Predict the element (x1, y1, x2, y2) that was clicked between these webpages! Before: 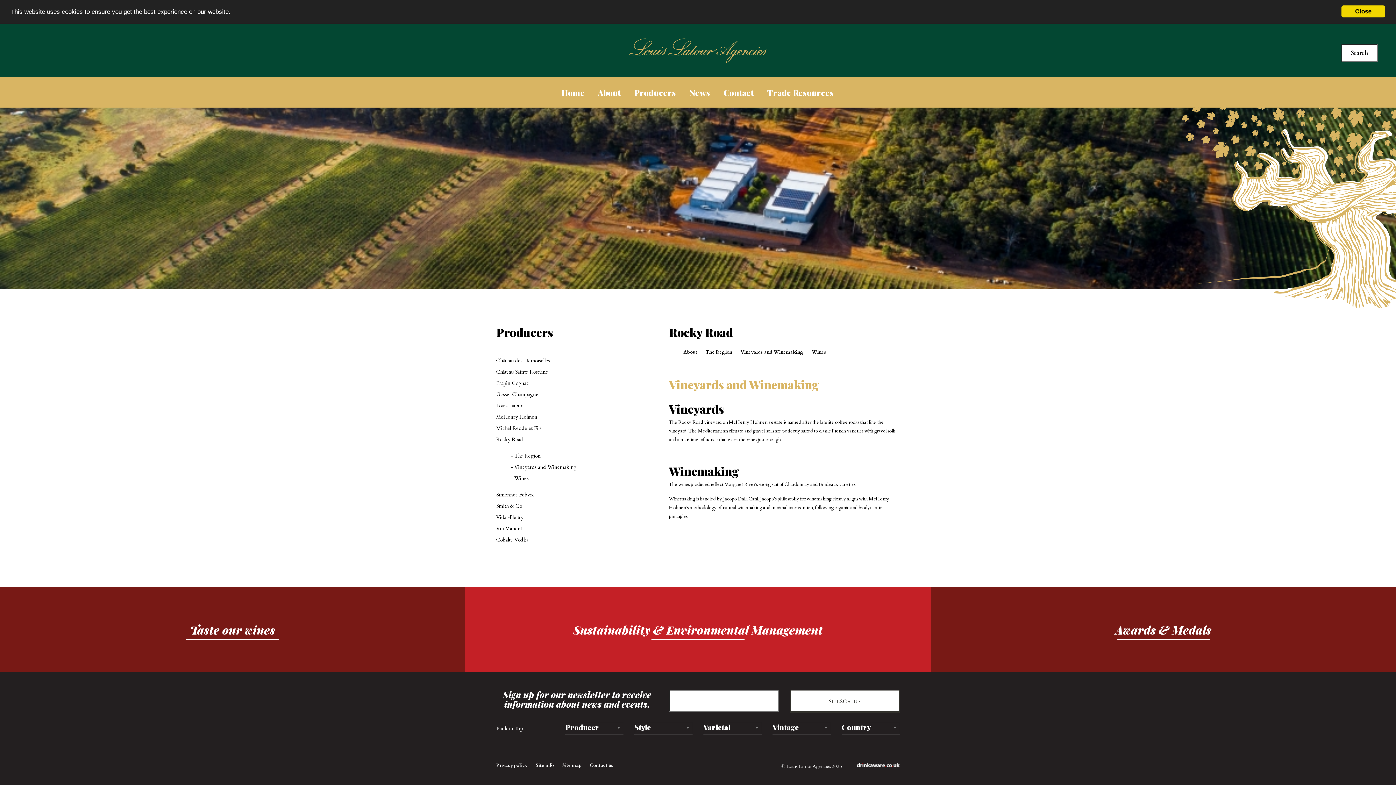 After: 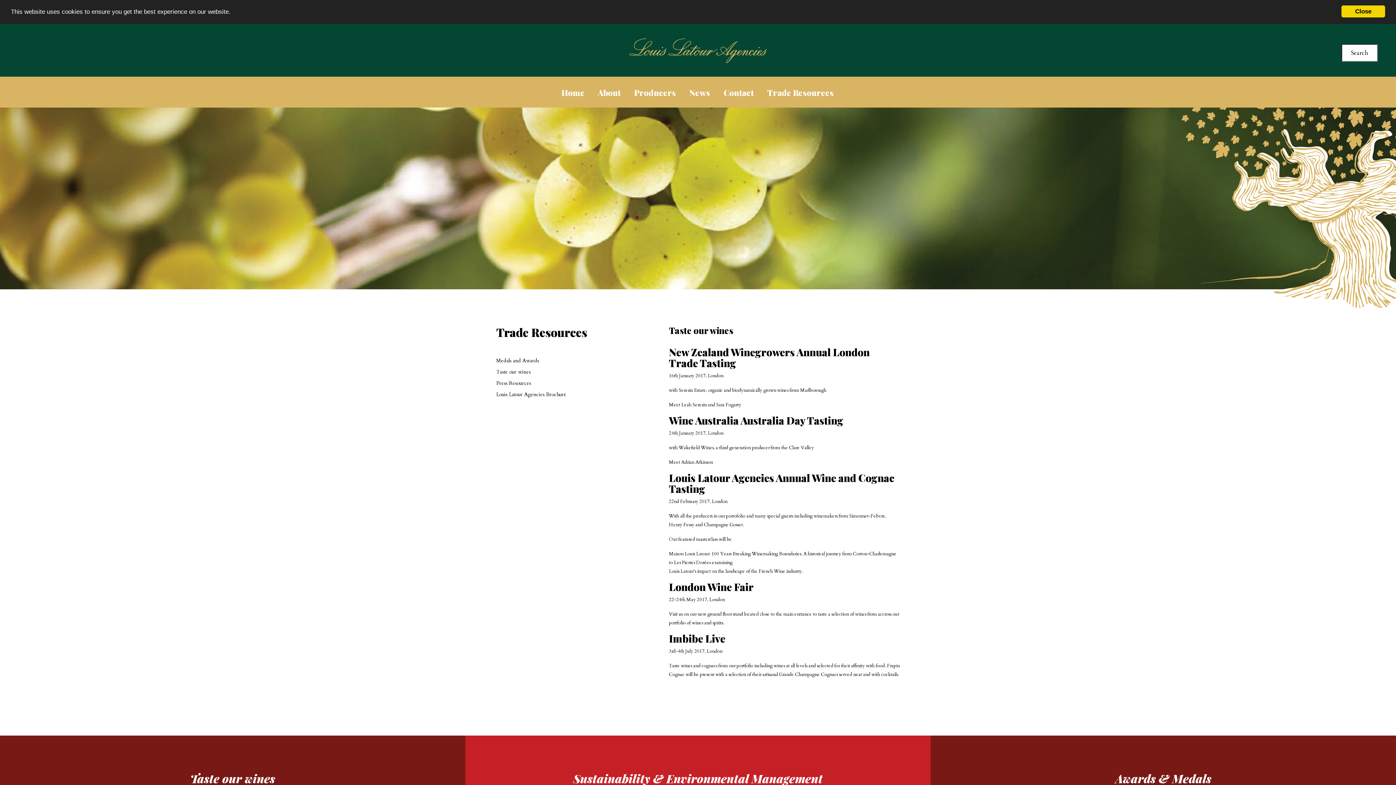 Action: label: Taste our wines bbox: (0, 587, 465, 672)